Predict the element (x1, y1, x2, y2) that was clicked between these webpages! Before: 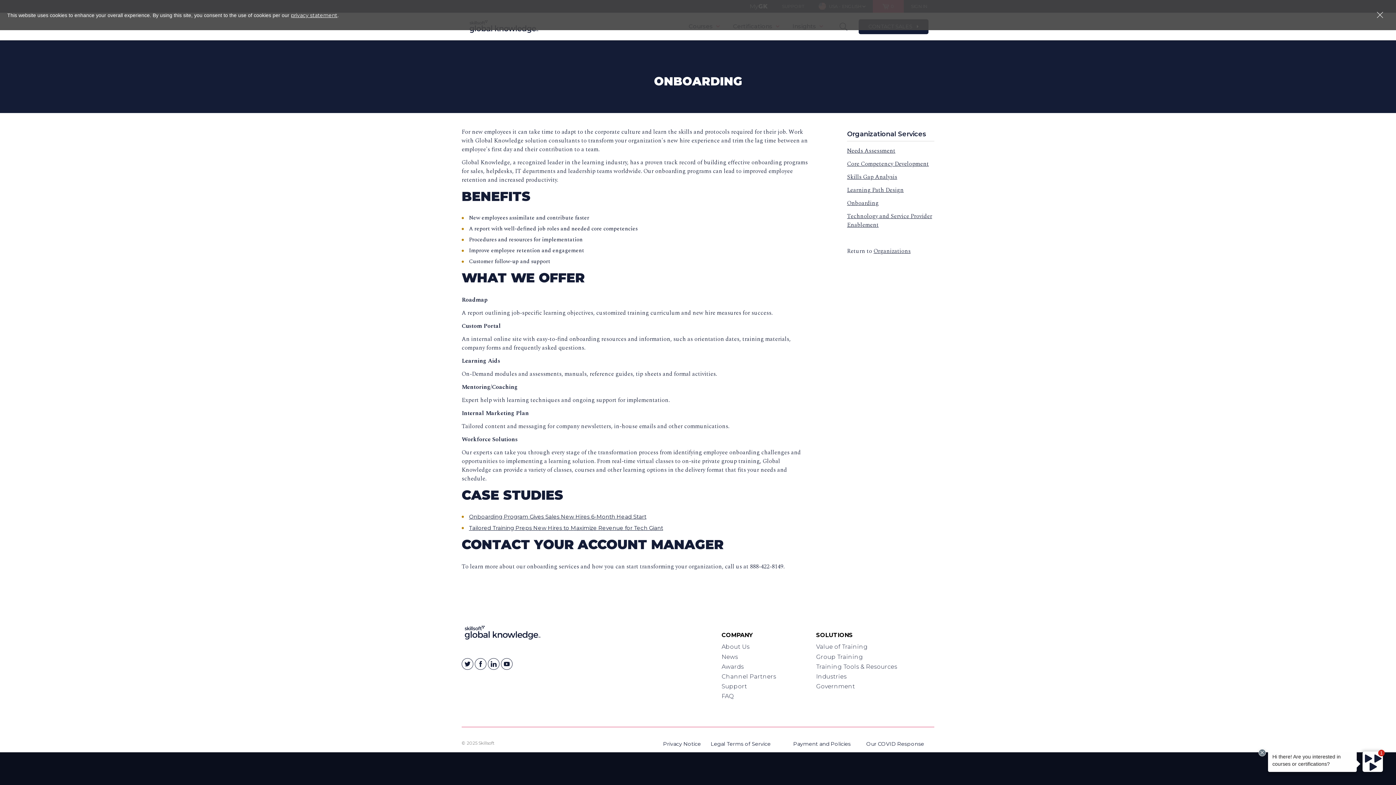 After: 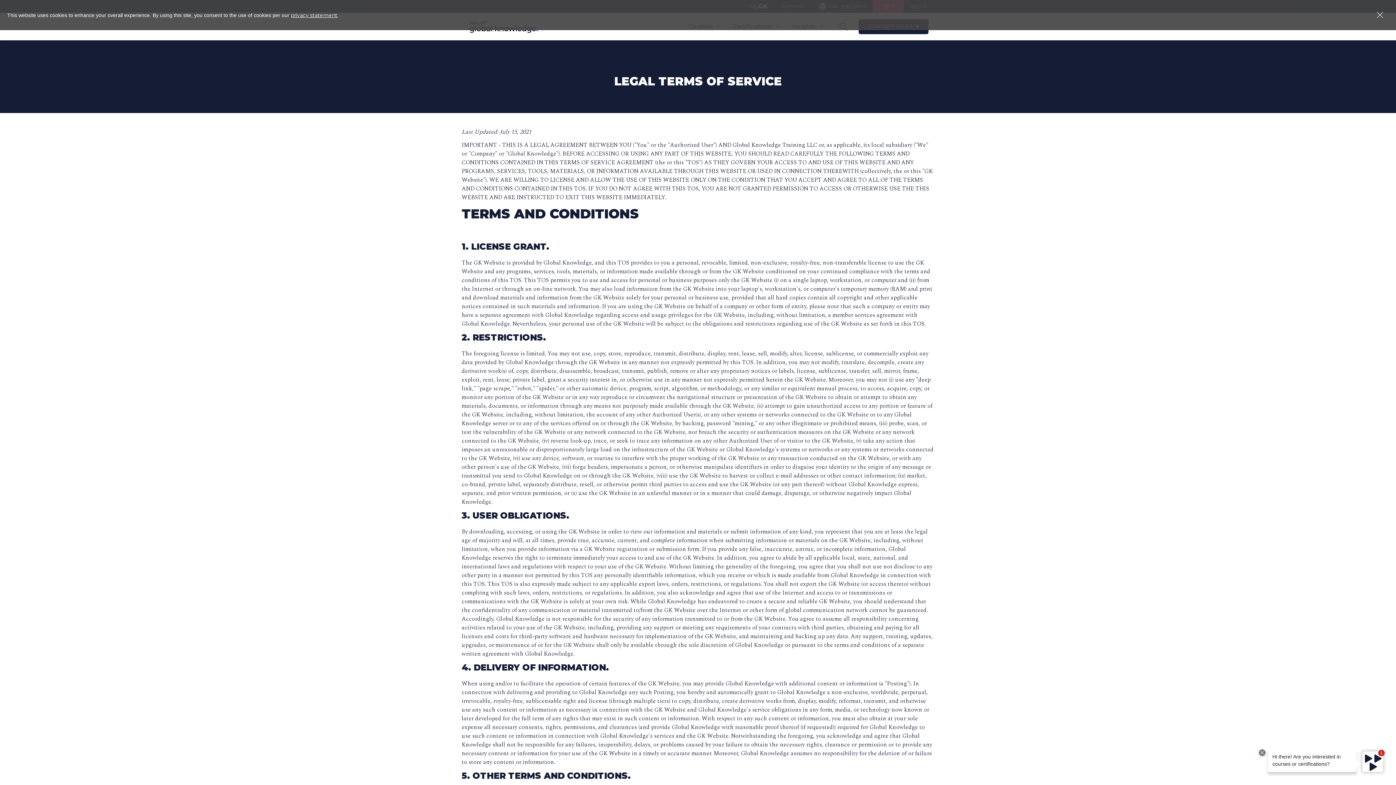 Action: label: Legal Terms of Service bbox: (706, 736, 775, 752)